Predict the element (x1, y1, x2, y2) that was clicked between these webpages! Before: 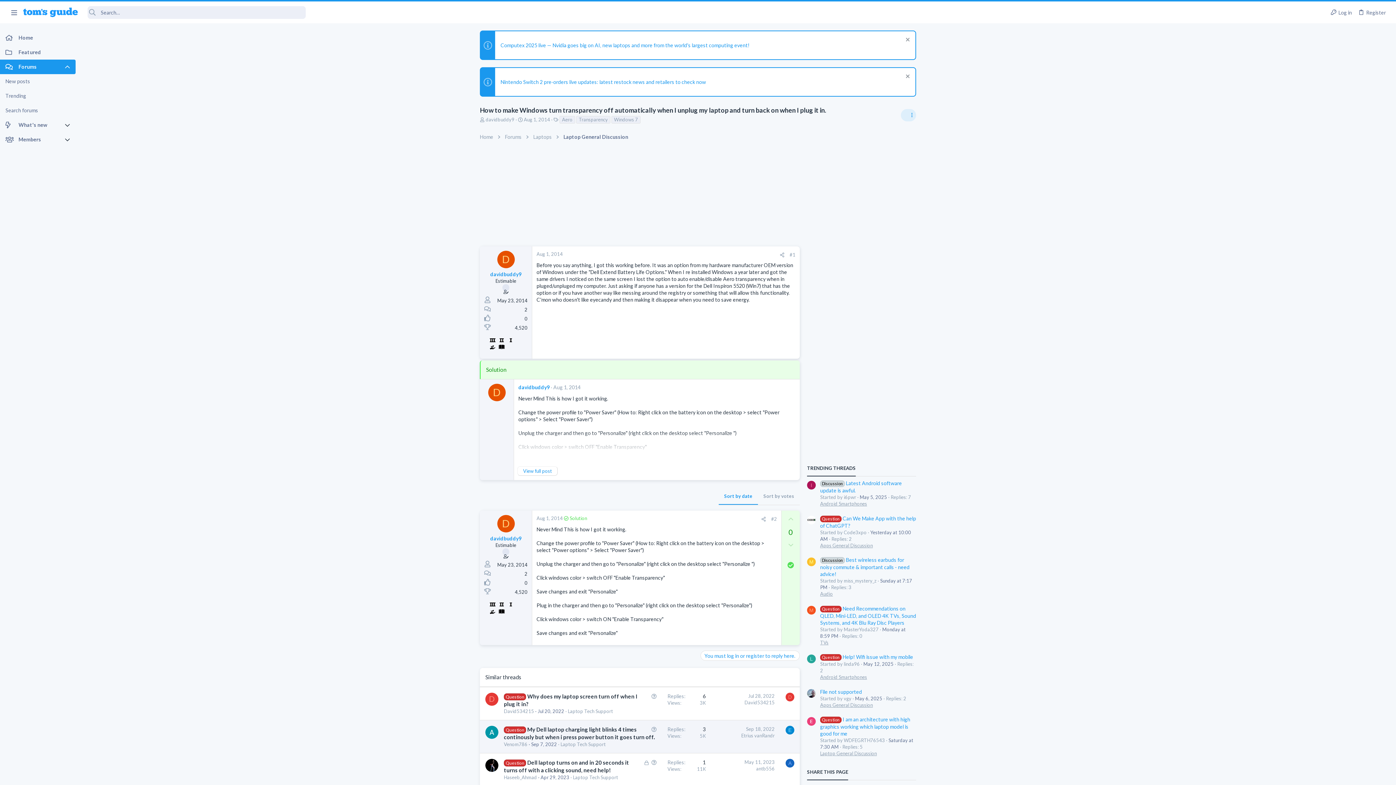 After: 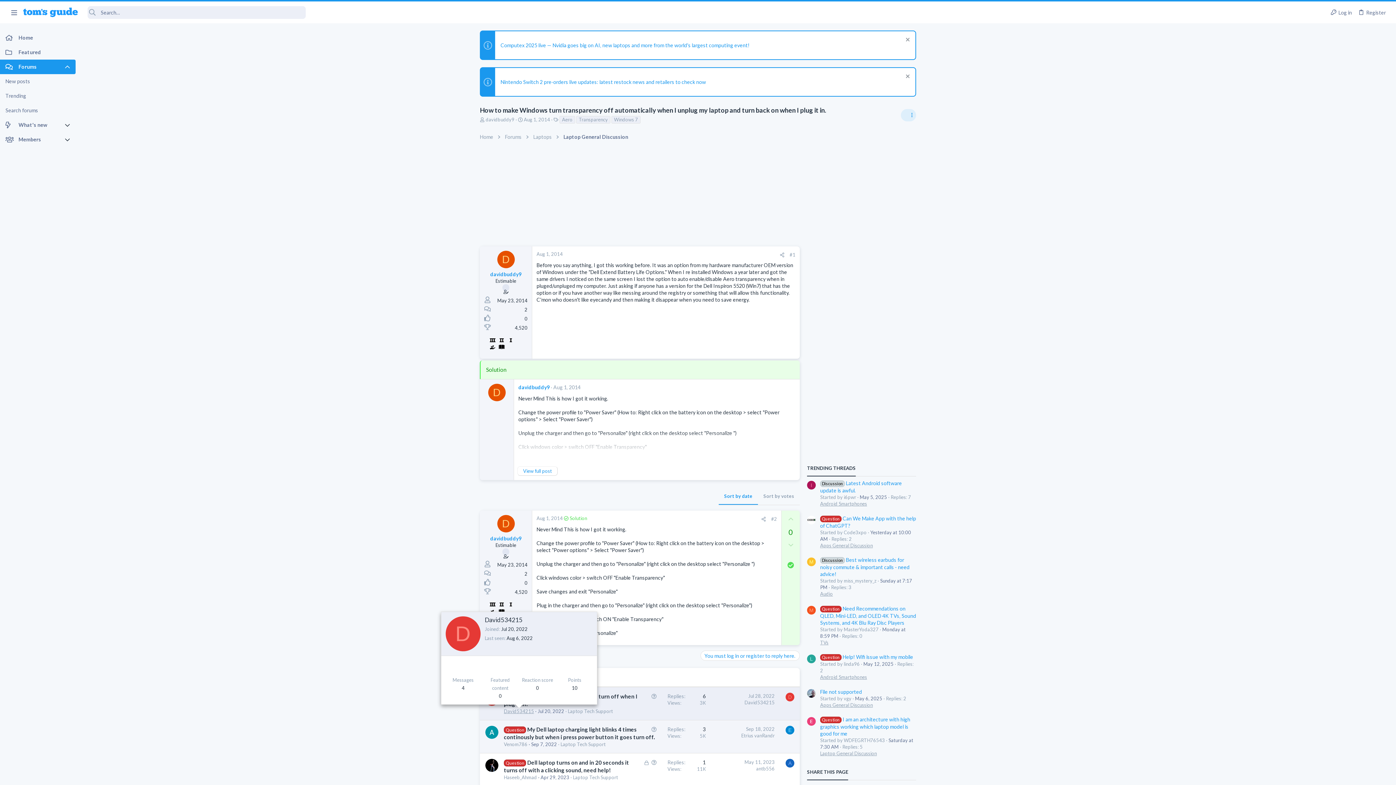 Action: bbox: (504, 708, 534, 714) label: David534215